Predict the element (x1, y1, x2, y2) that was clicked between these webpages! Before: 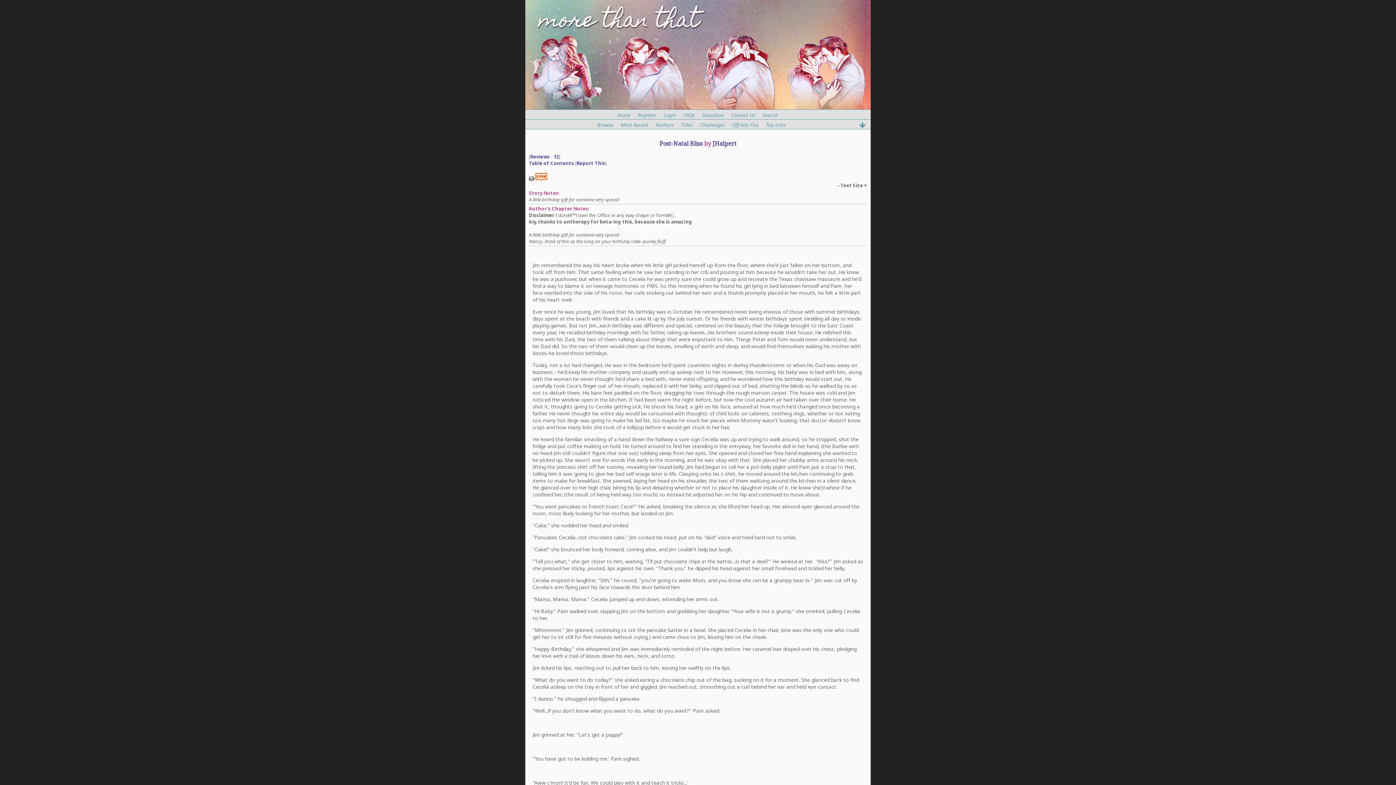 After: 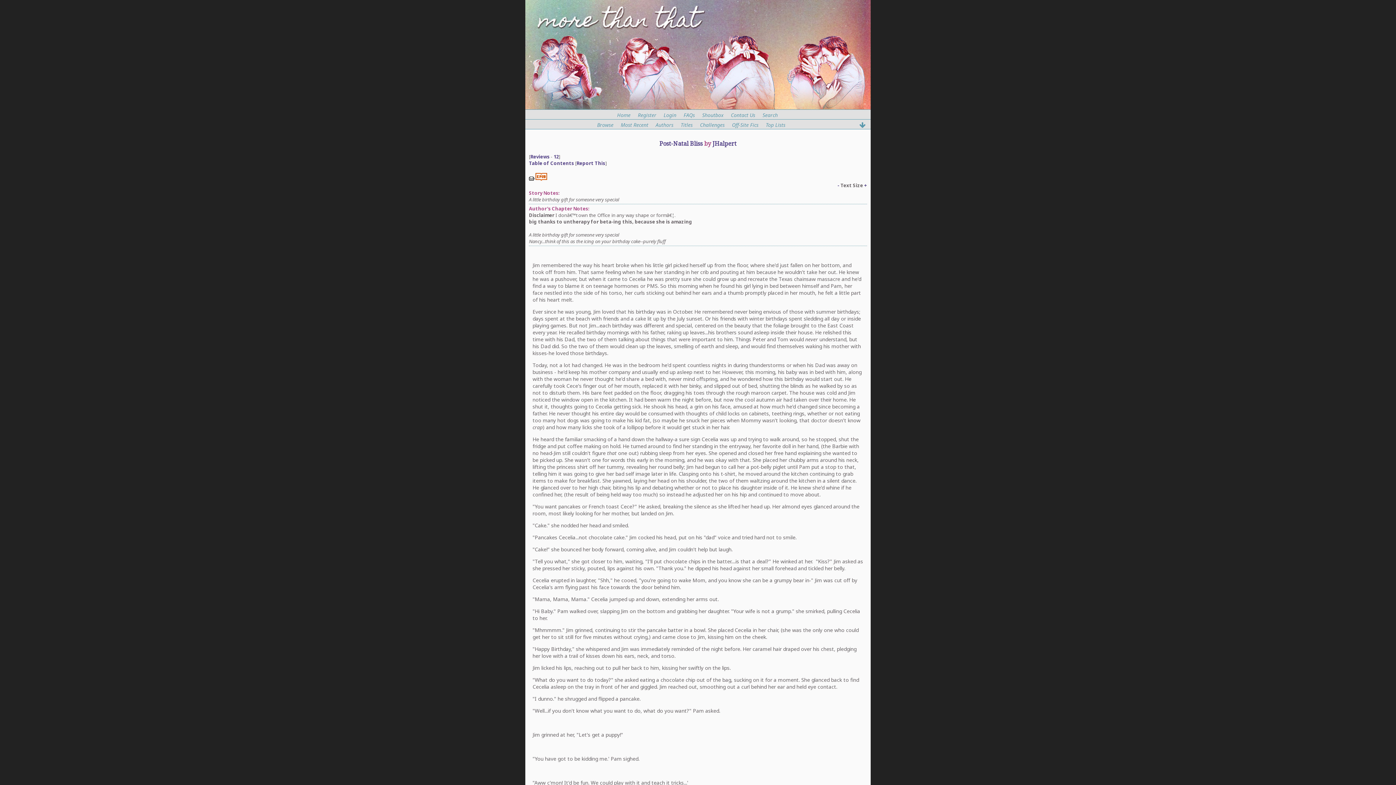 Action: bbox: (837, 182, 839, 188) label: -